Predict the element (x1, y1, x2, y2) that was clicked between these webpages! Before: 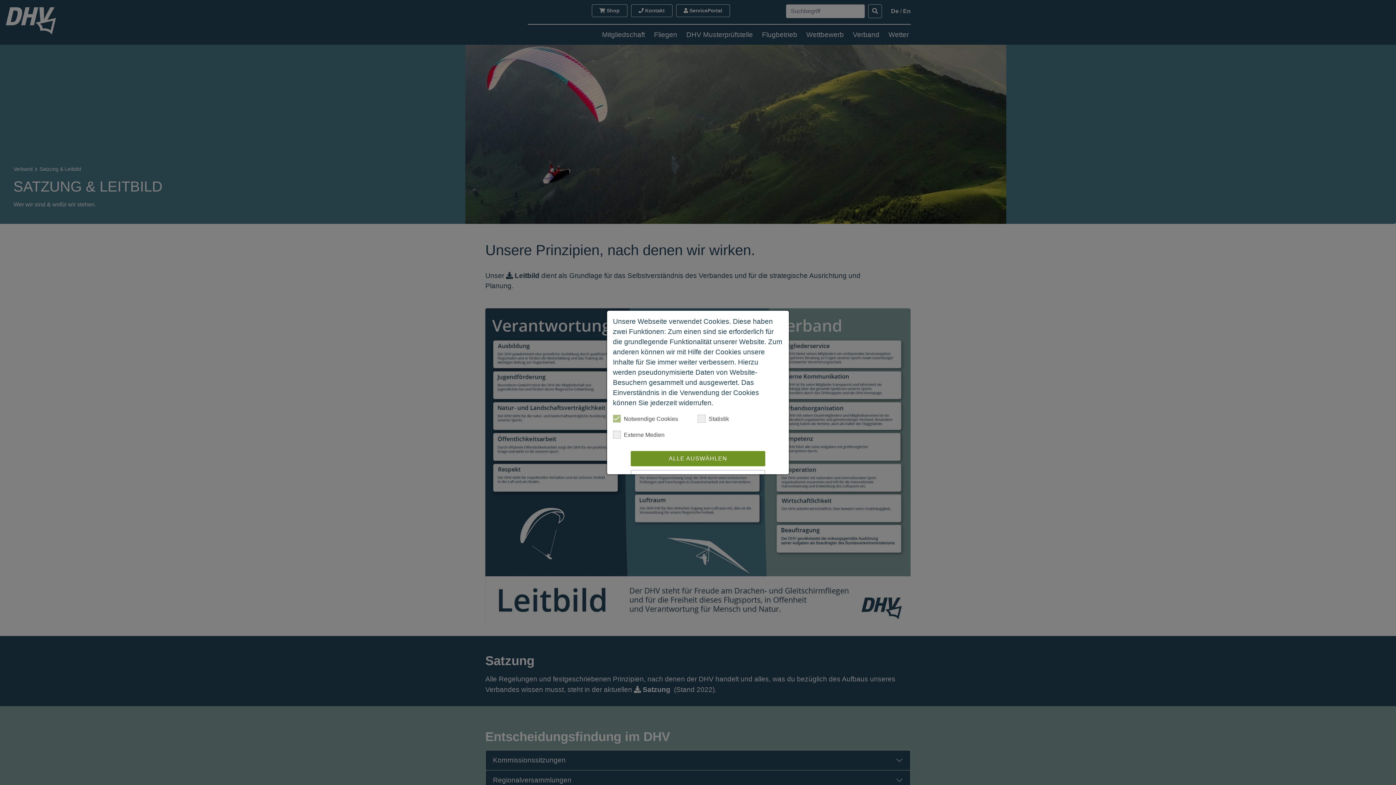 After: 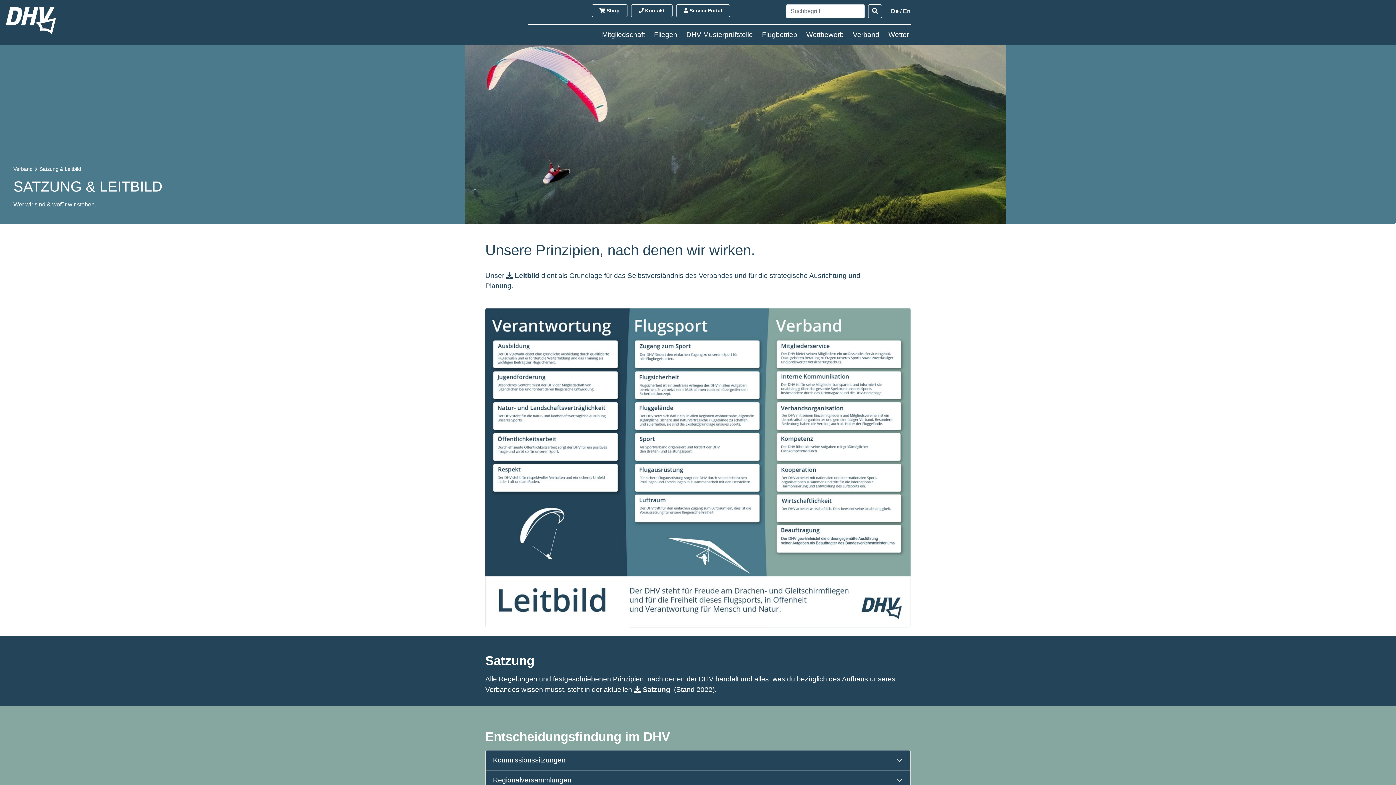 Action: bbox: (630, 451, 765, 466) label: ALLE AUSWÄHLEN